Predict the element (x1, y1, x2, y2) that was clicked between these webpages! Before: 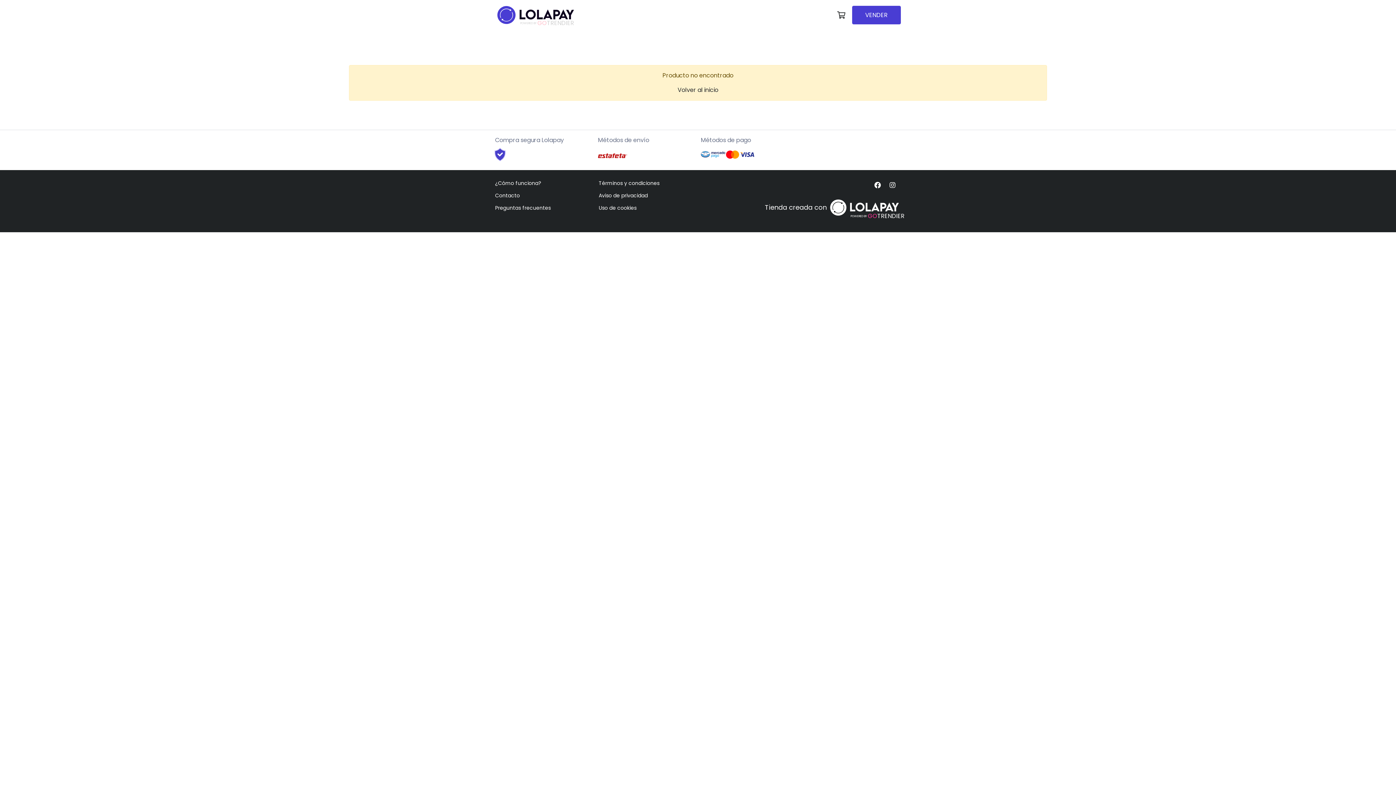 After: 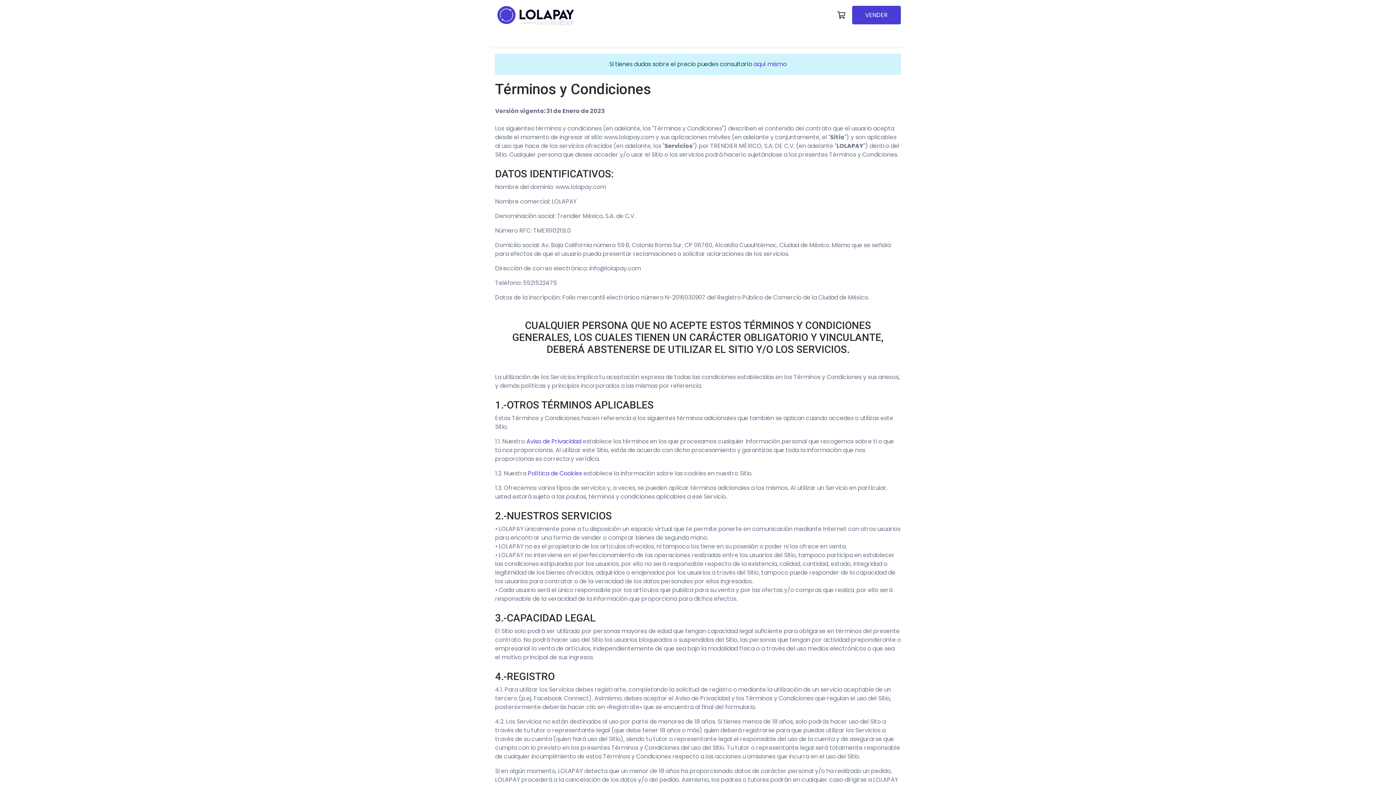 Action: bbox: (598, 179, 659, 186) label: Términos y condiciones